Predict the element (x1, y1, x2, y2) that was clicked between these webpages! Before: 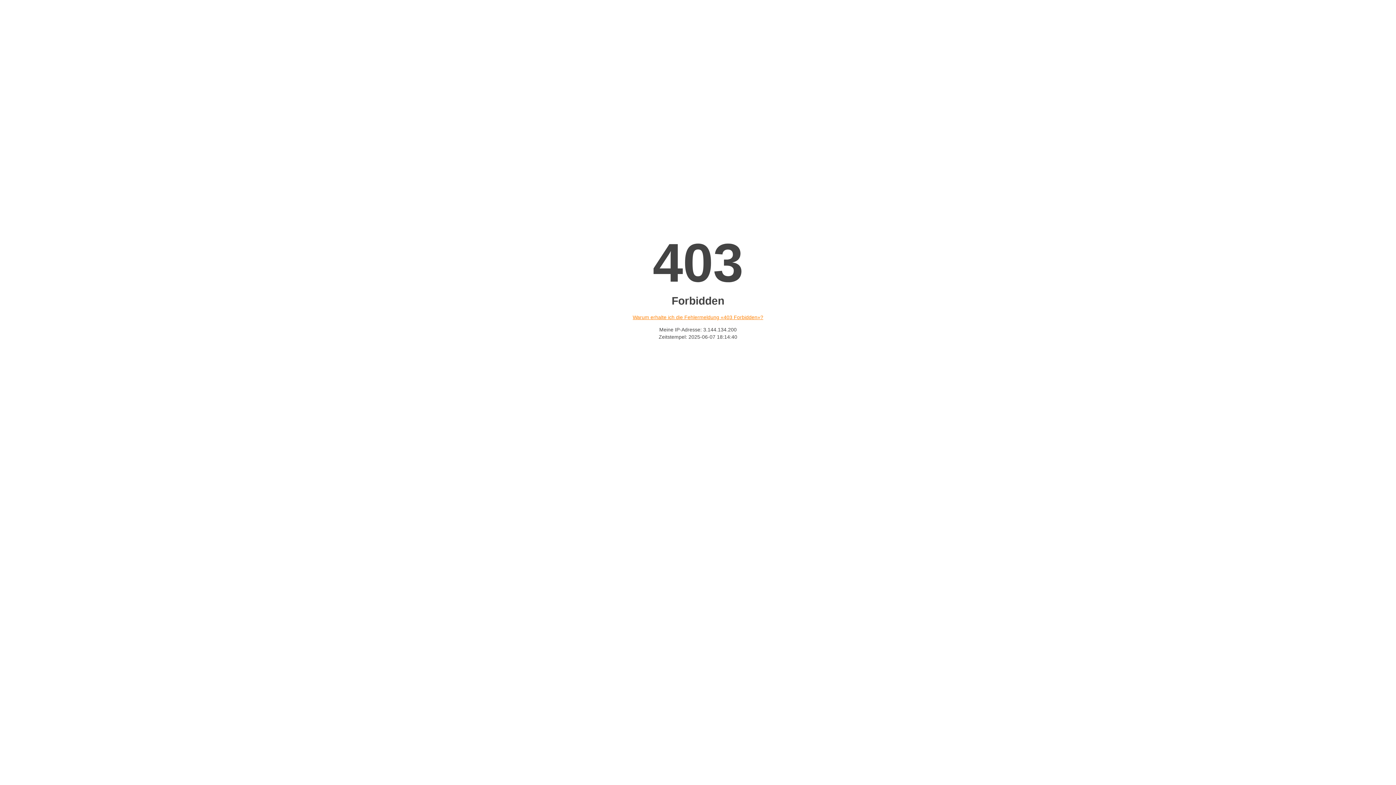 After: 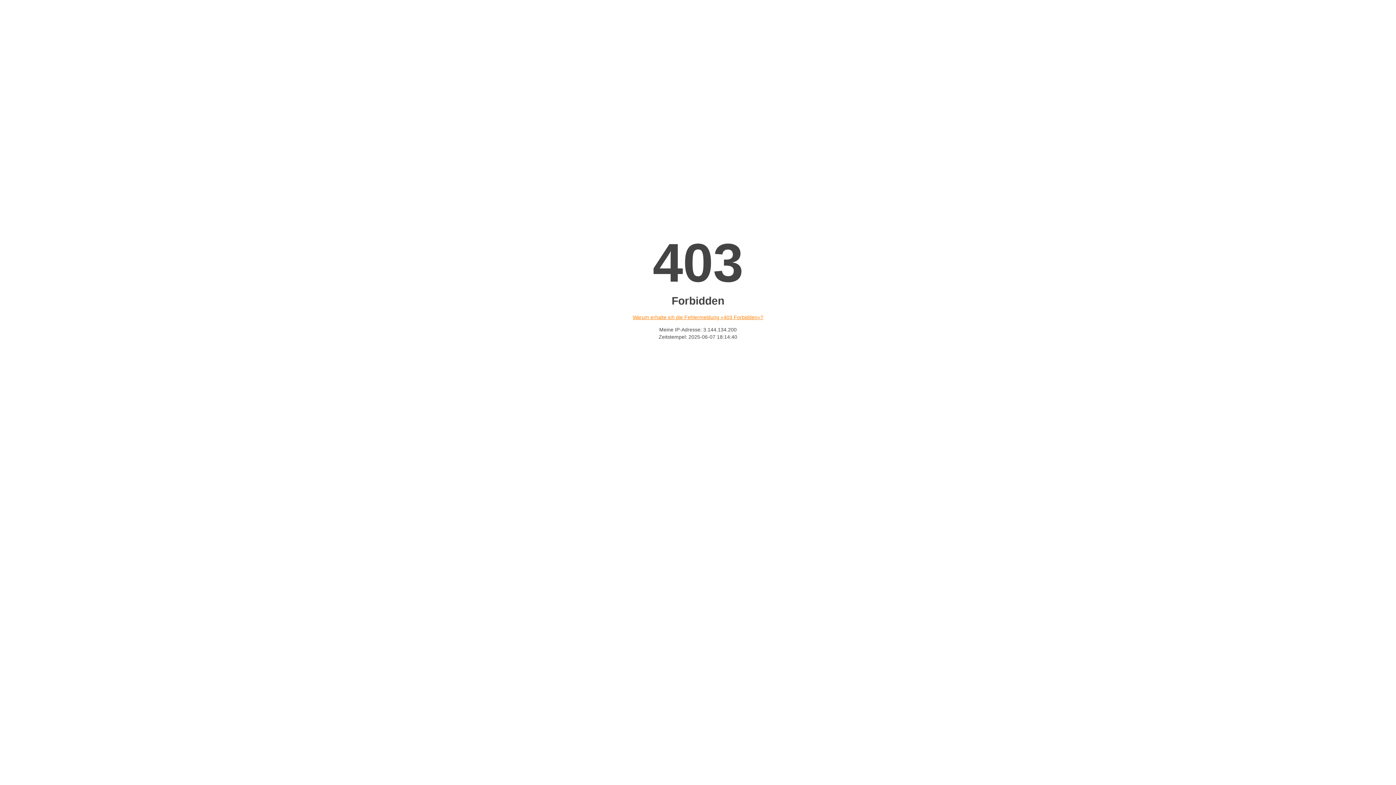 Action: label: Warum erhalte ich die Fehlermeldung «403 Forbidden»? bbox: (632, 314, 763, 320)